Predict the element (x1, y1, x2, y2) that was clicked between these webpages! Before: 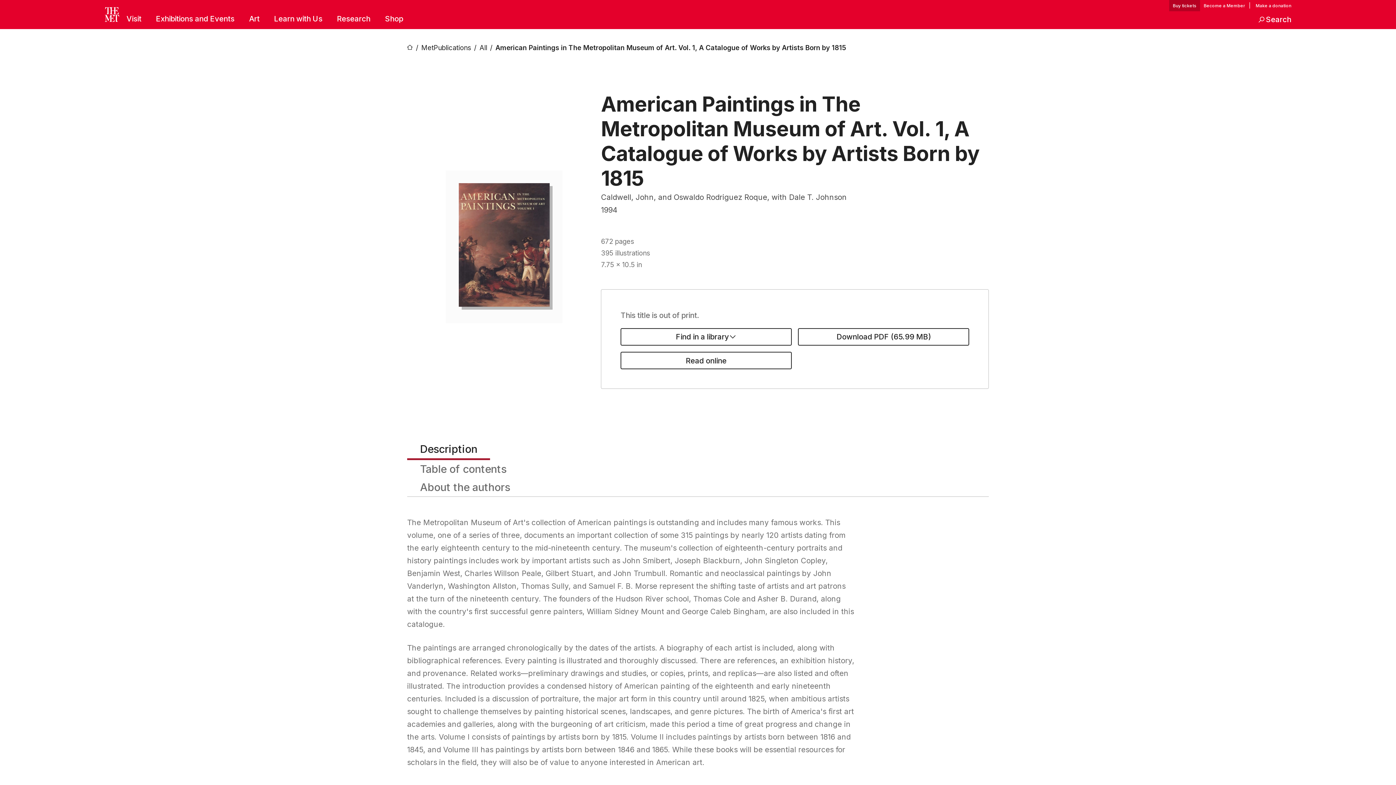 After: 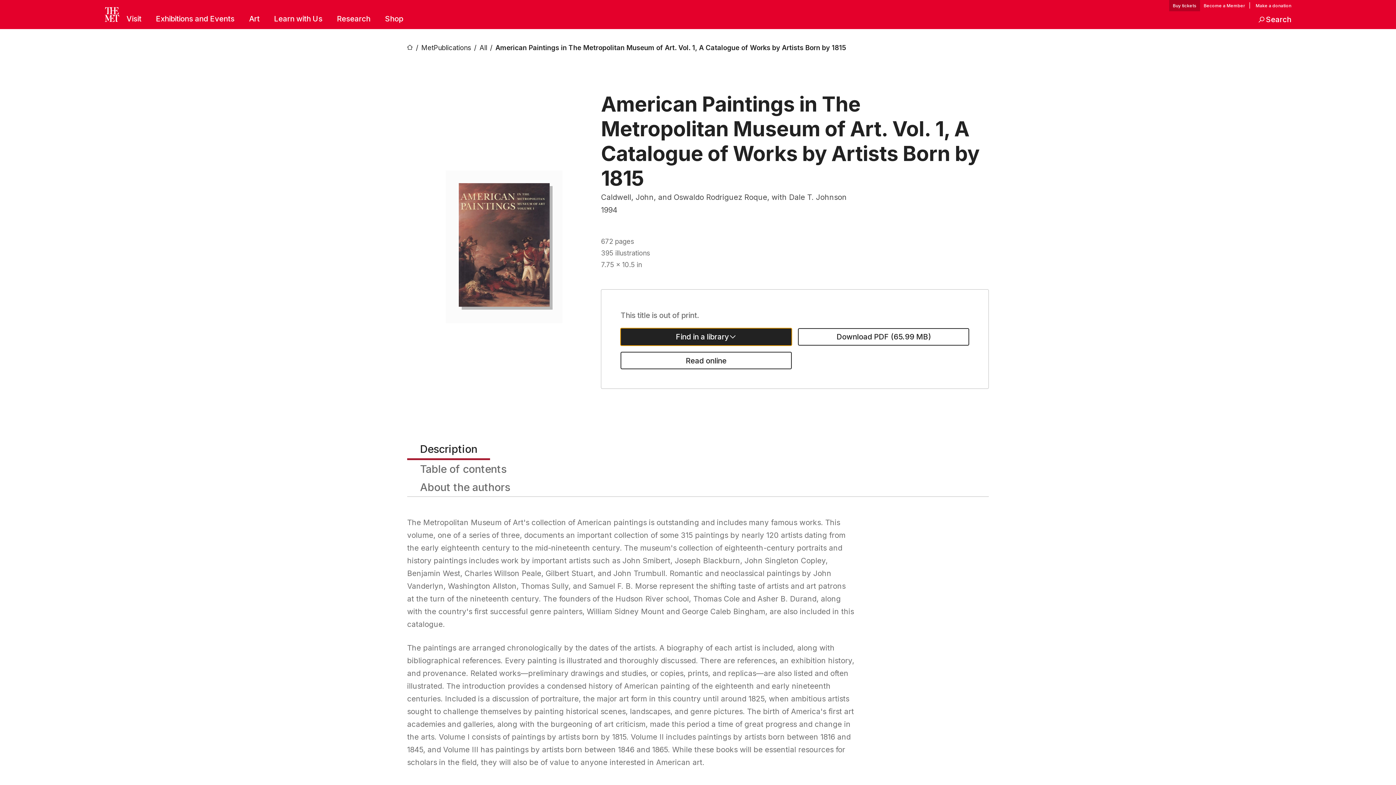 Action: bbox: (620, 328, 791, 345) label: Find in a library